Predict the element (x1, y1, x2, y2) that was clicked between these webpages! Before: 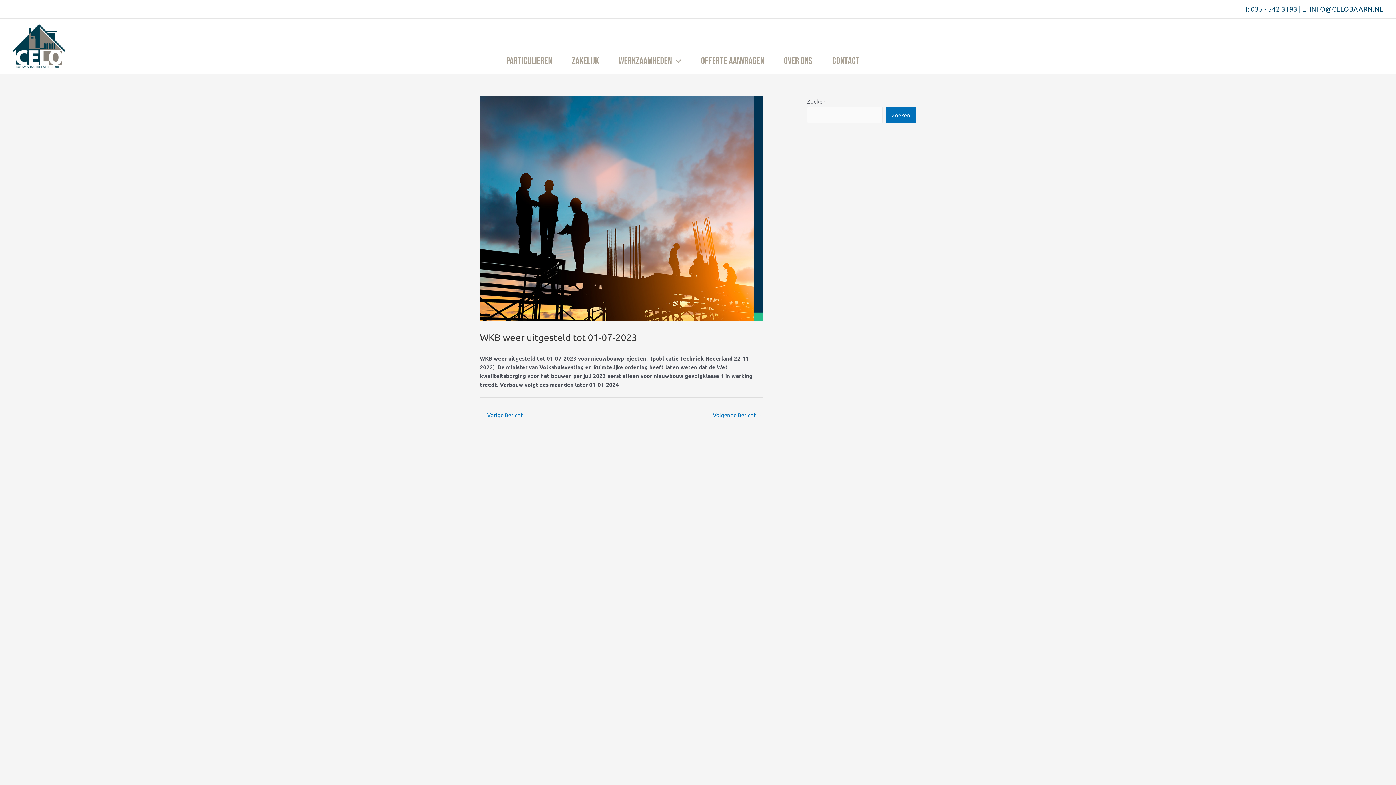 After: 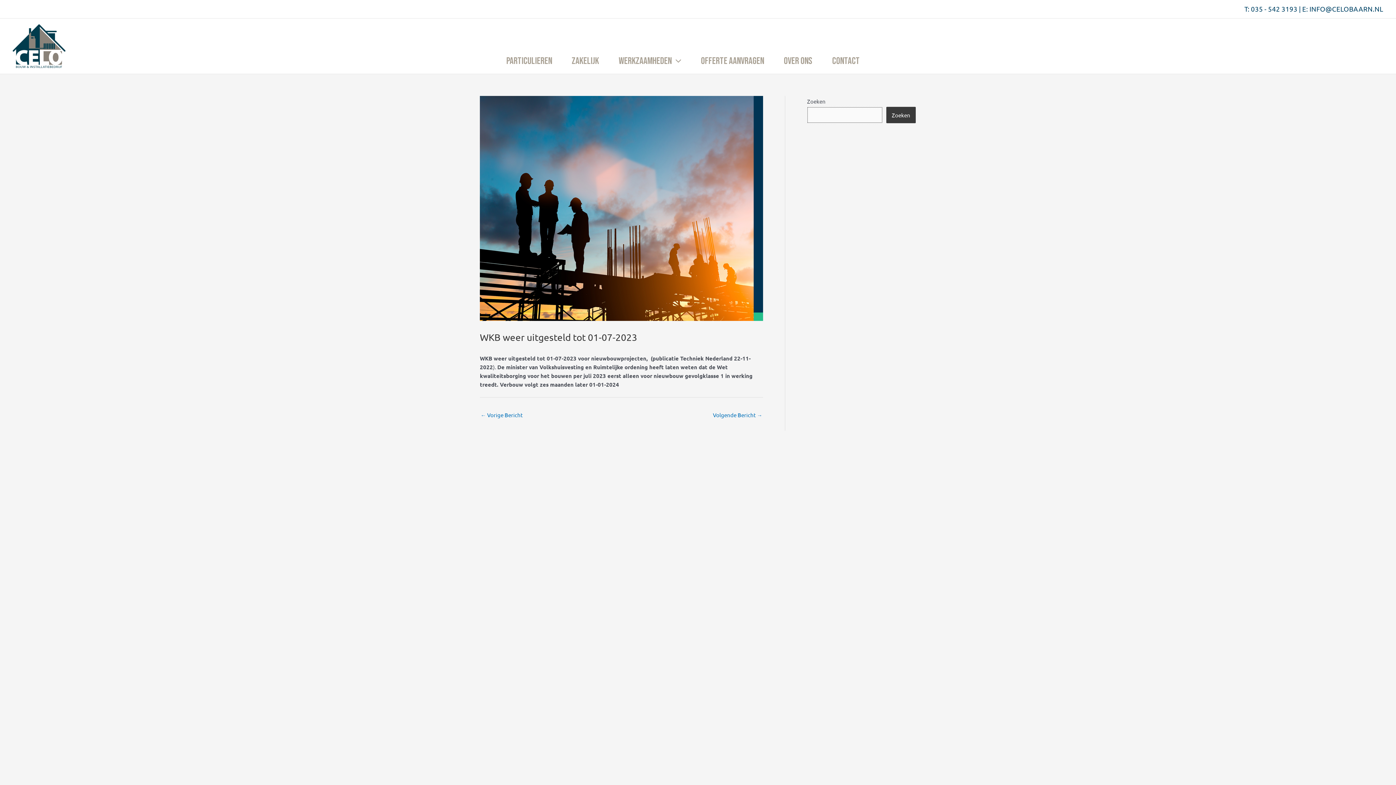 Action: label: Zoeken bbox: (886, 106, 916, 123)